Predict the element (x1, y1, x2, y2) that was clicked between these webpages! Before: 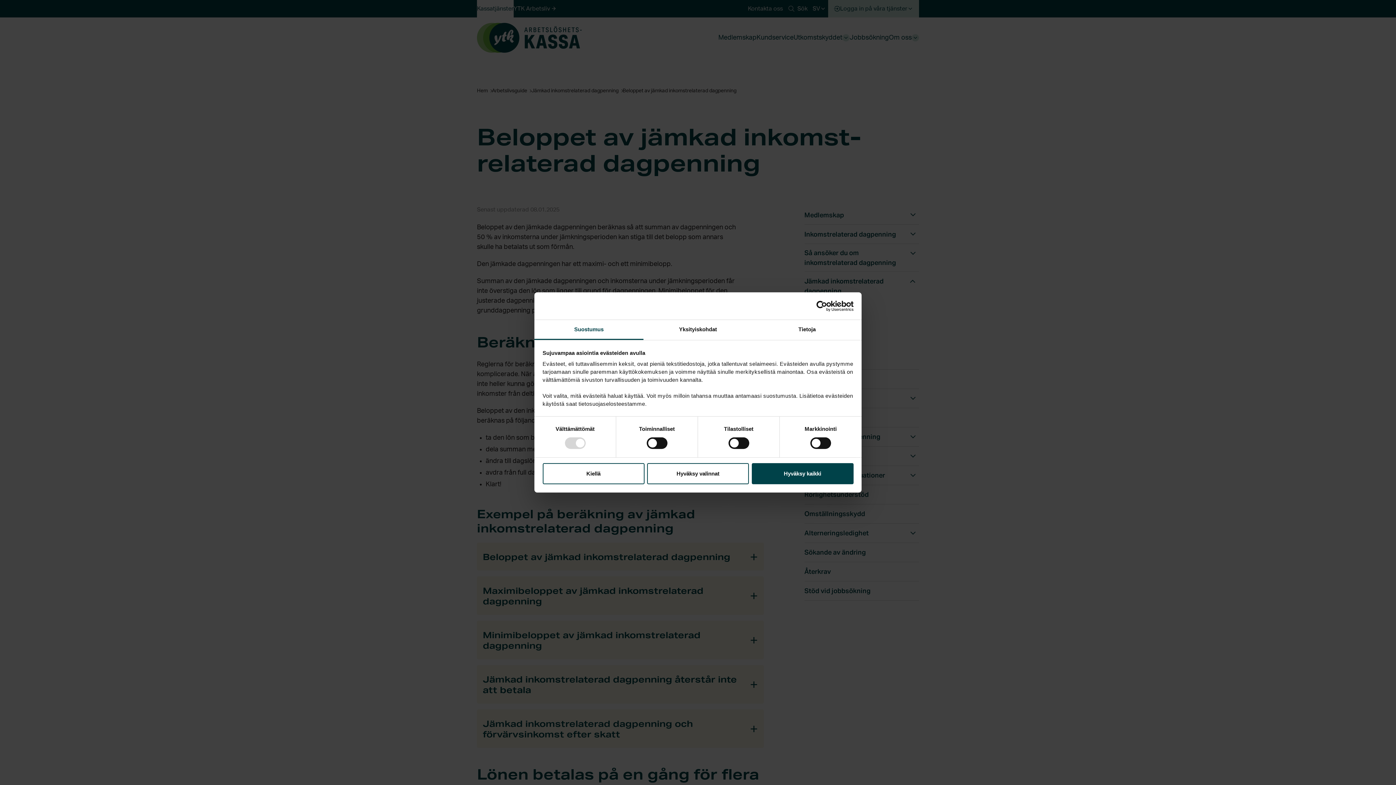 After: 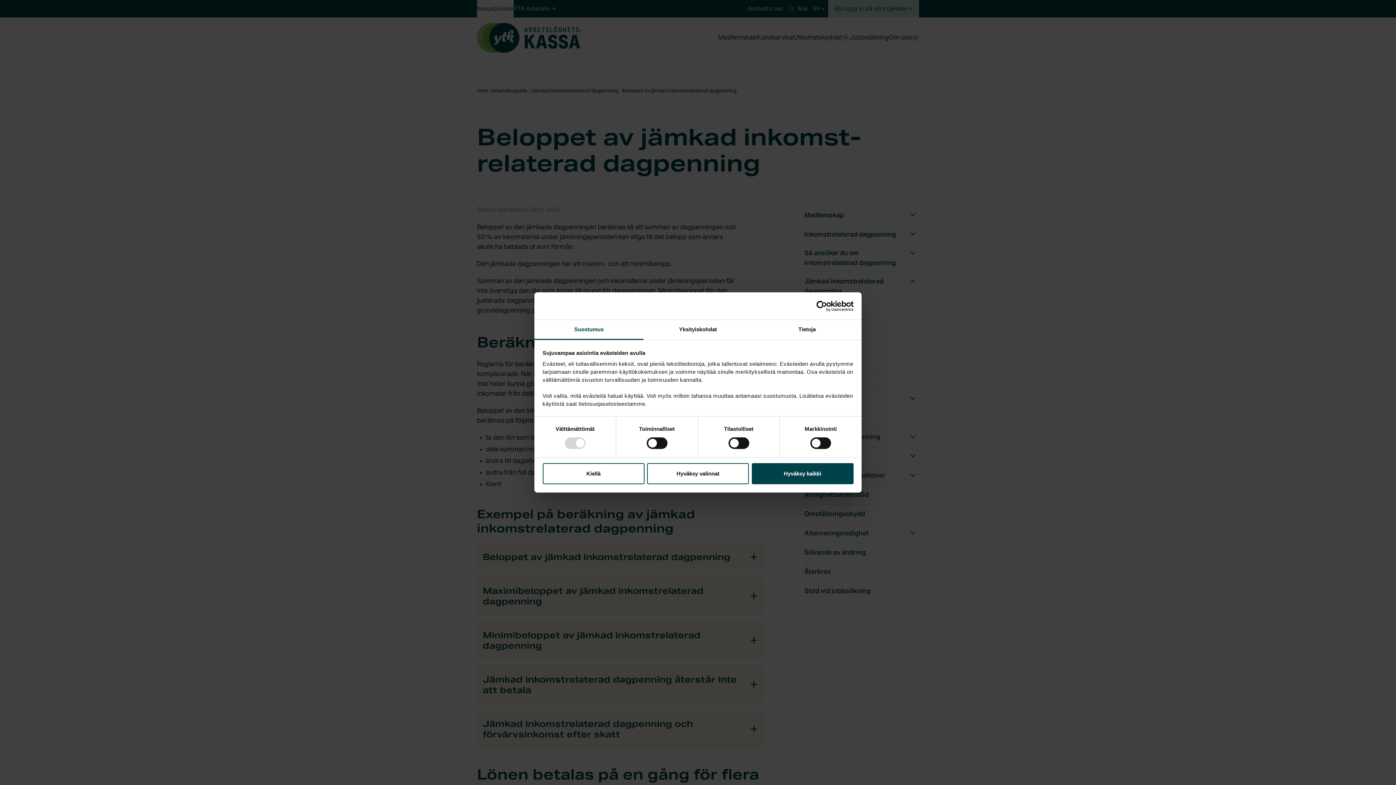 Action: bbox: (790, 300, 853, 311) label: Cookiebot - opens in a new window